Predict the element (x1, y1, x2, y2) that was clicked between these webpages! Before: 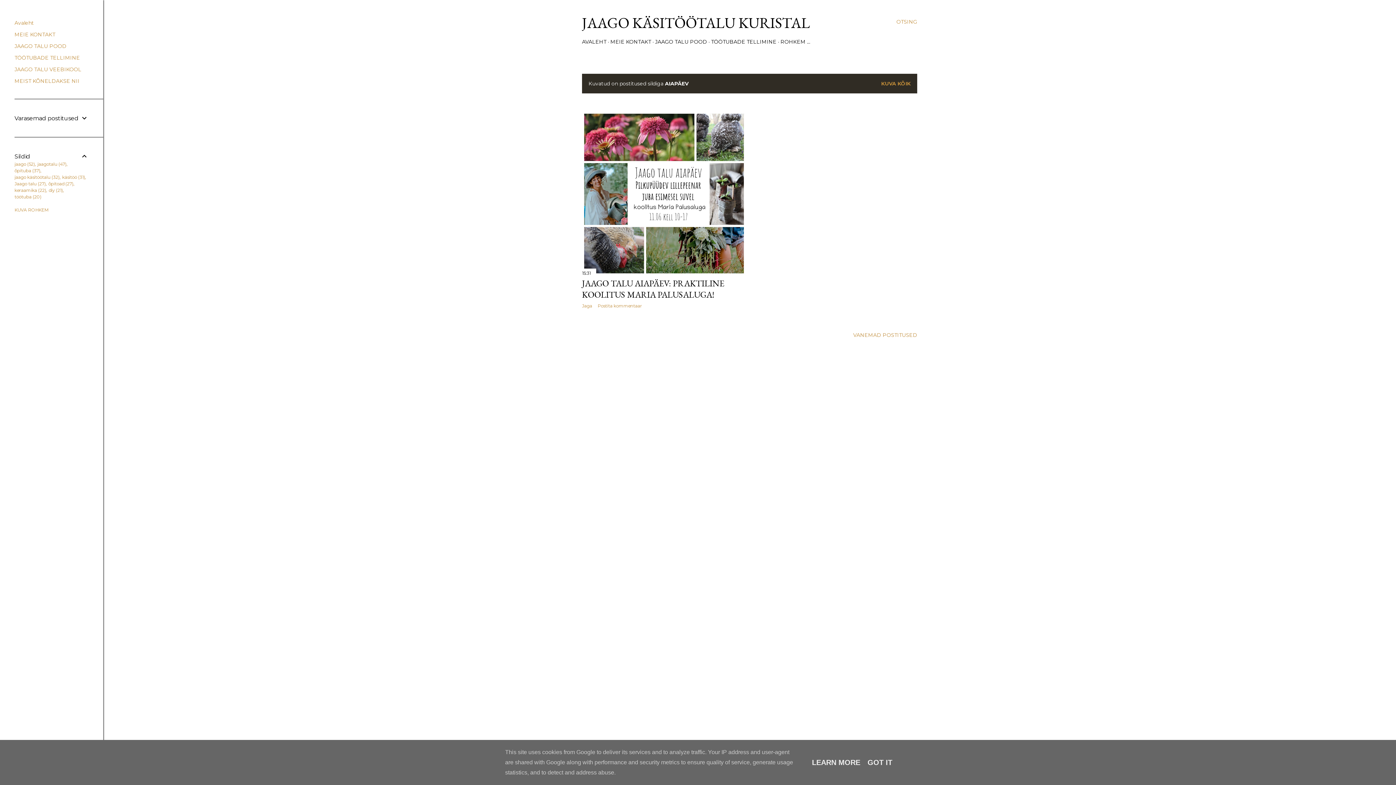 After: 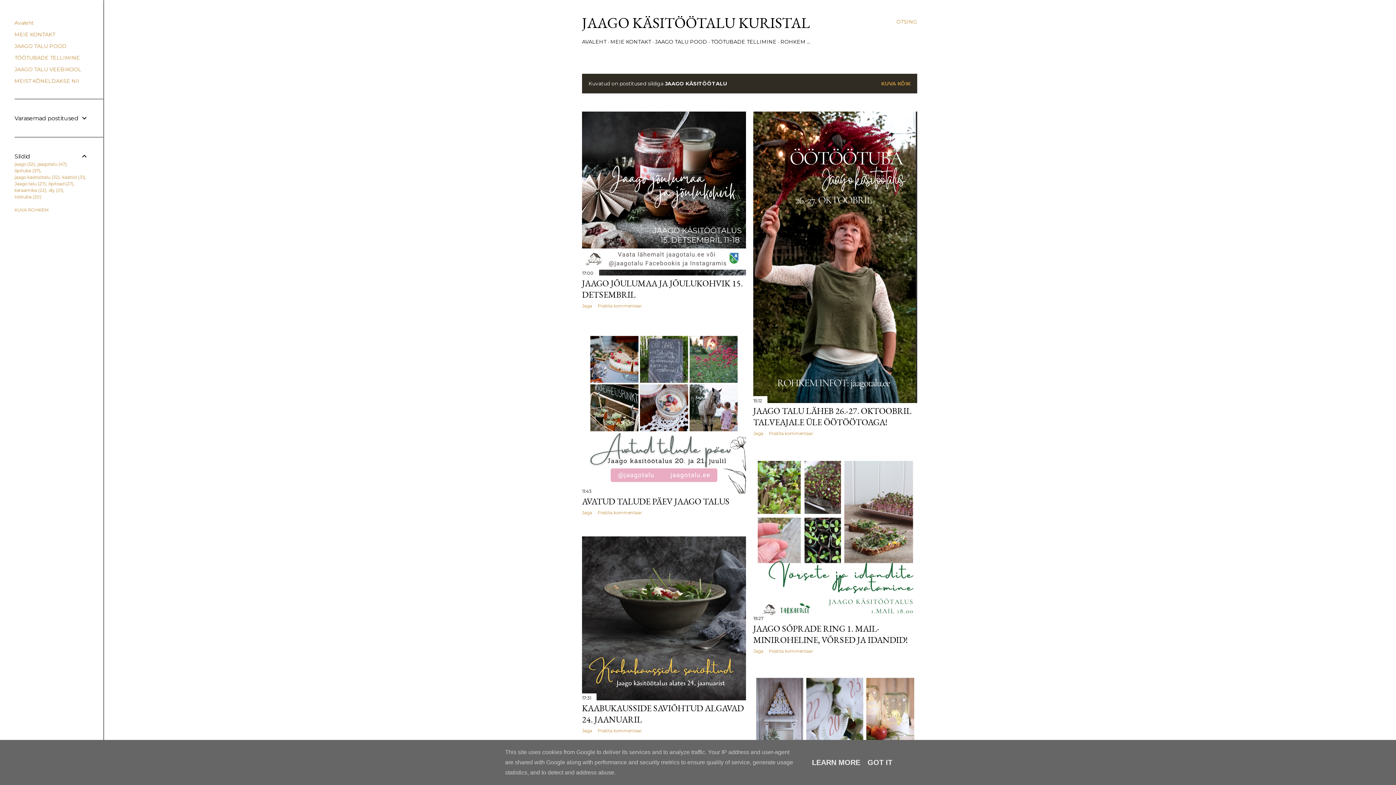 Action: label: jaago käsitöötalu32 bbox: (14, 174, 59, 180)